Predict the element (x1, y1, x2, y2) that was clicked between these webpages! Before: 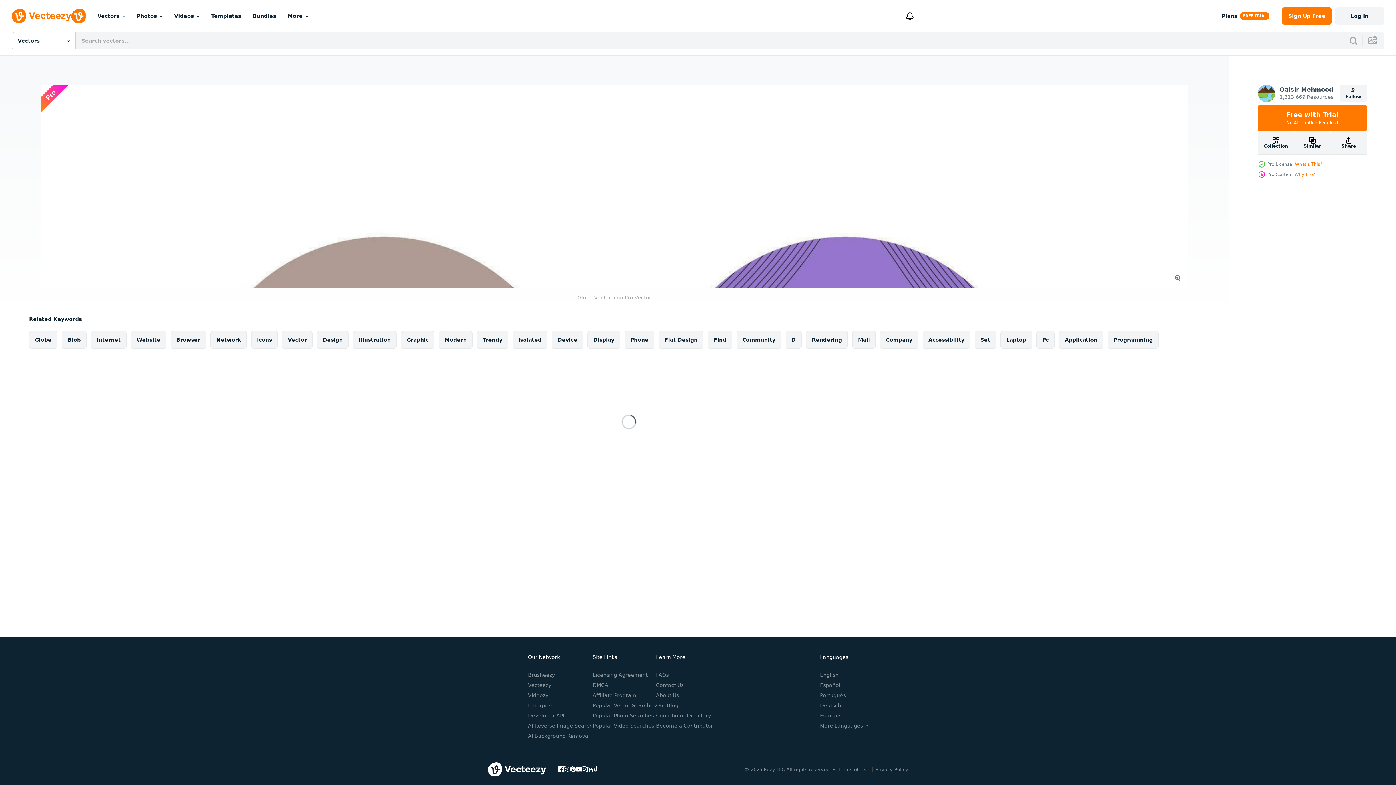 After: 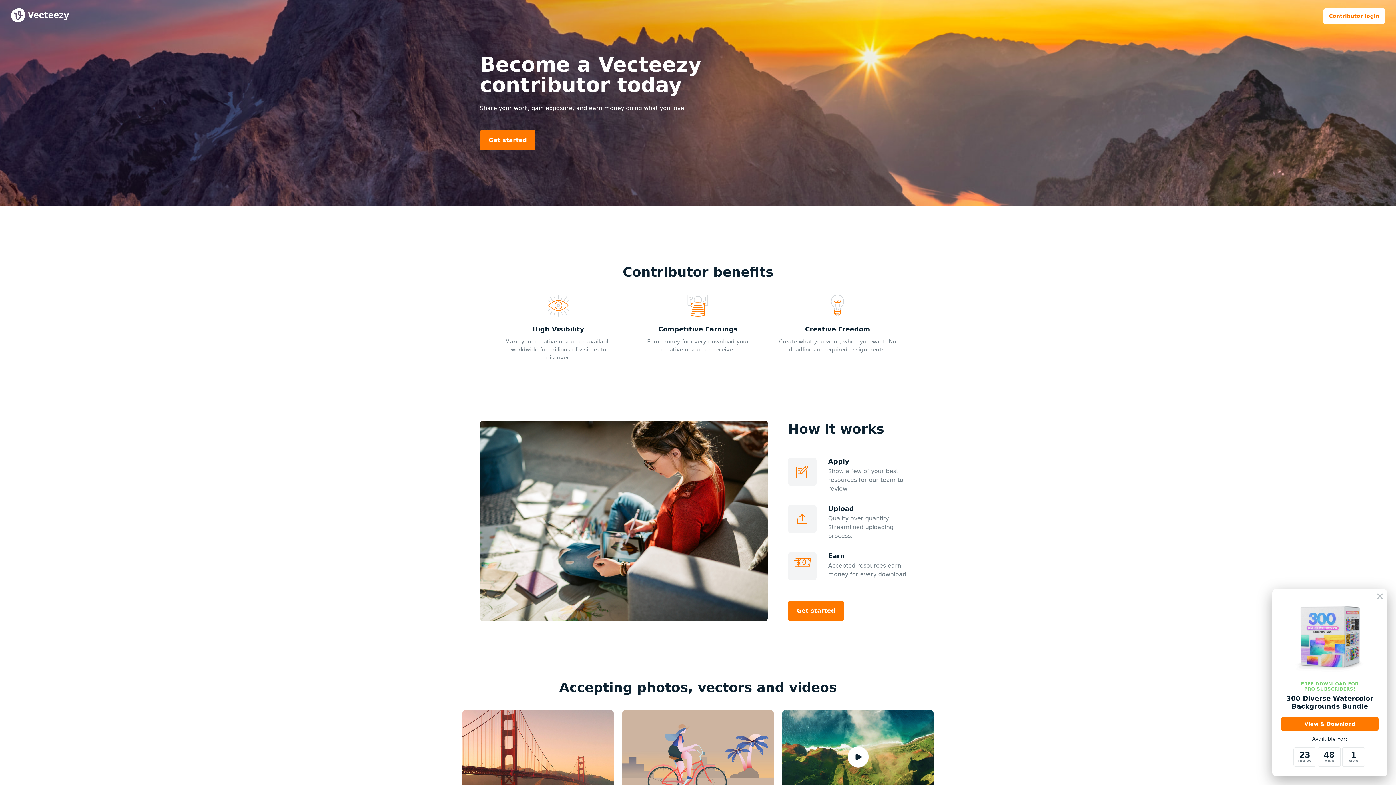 Action: label: Become a Contributor bbox: (656, 723, 713, 728)